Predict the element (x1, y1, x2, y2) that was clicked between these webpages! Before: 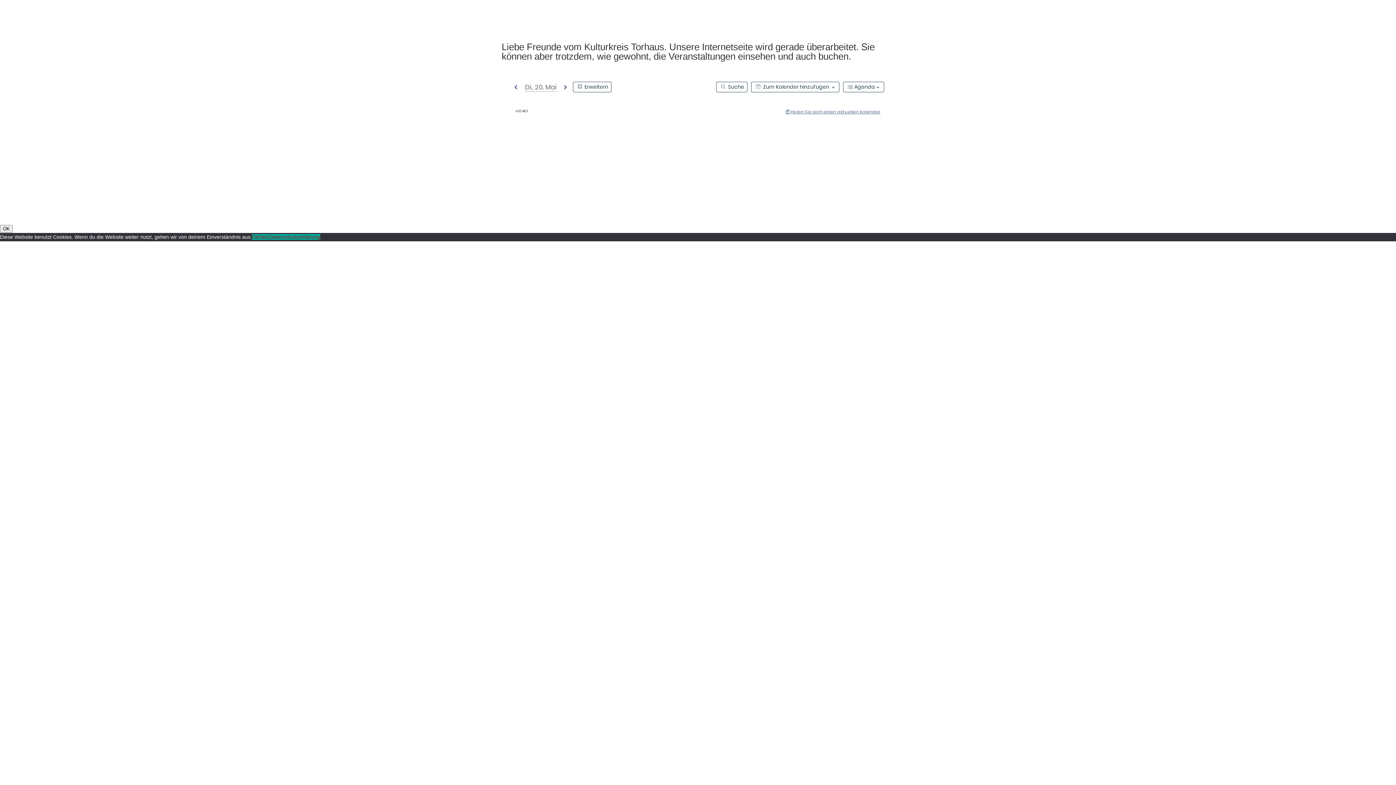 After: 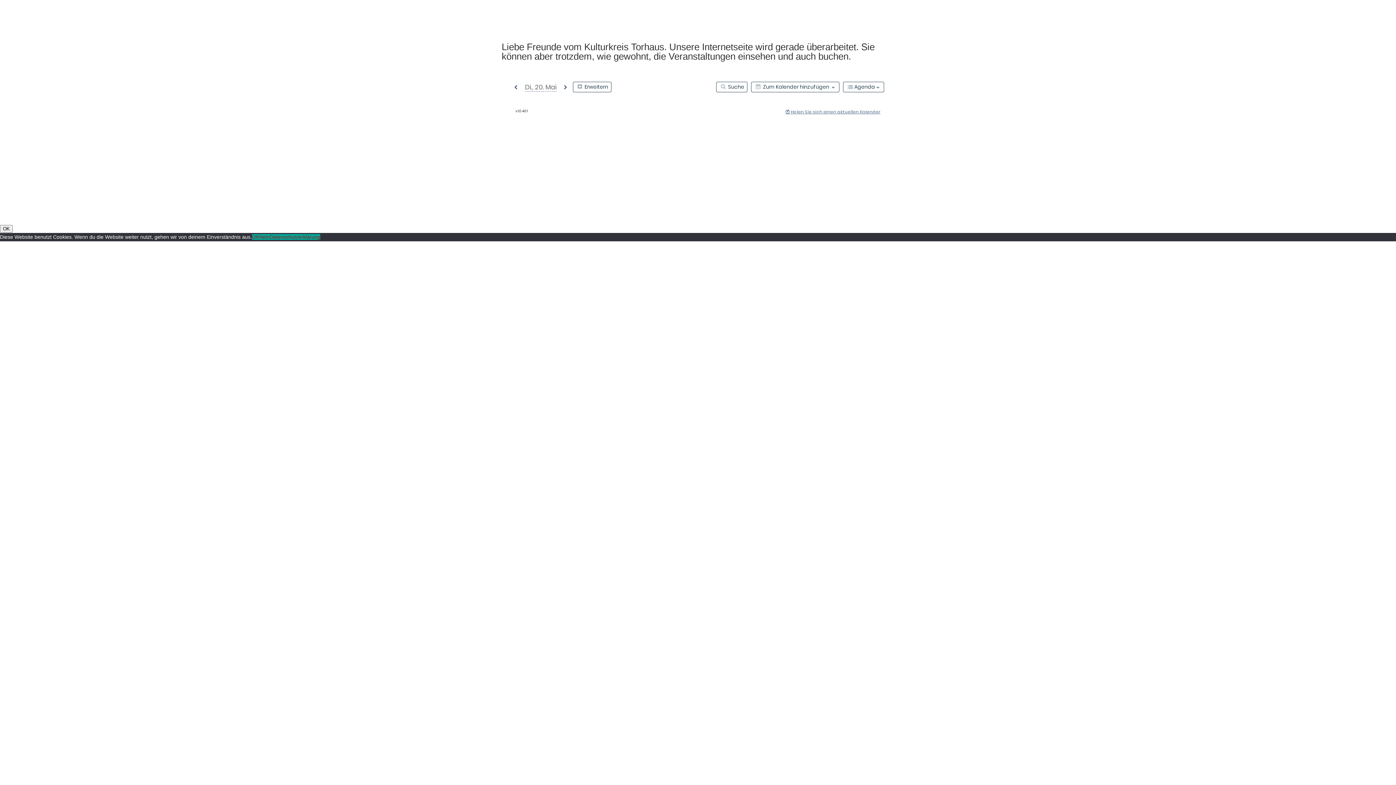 Action: bbox: (259, 234, 269, 240) label: Nein